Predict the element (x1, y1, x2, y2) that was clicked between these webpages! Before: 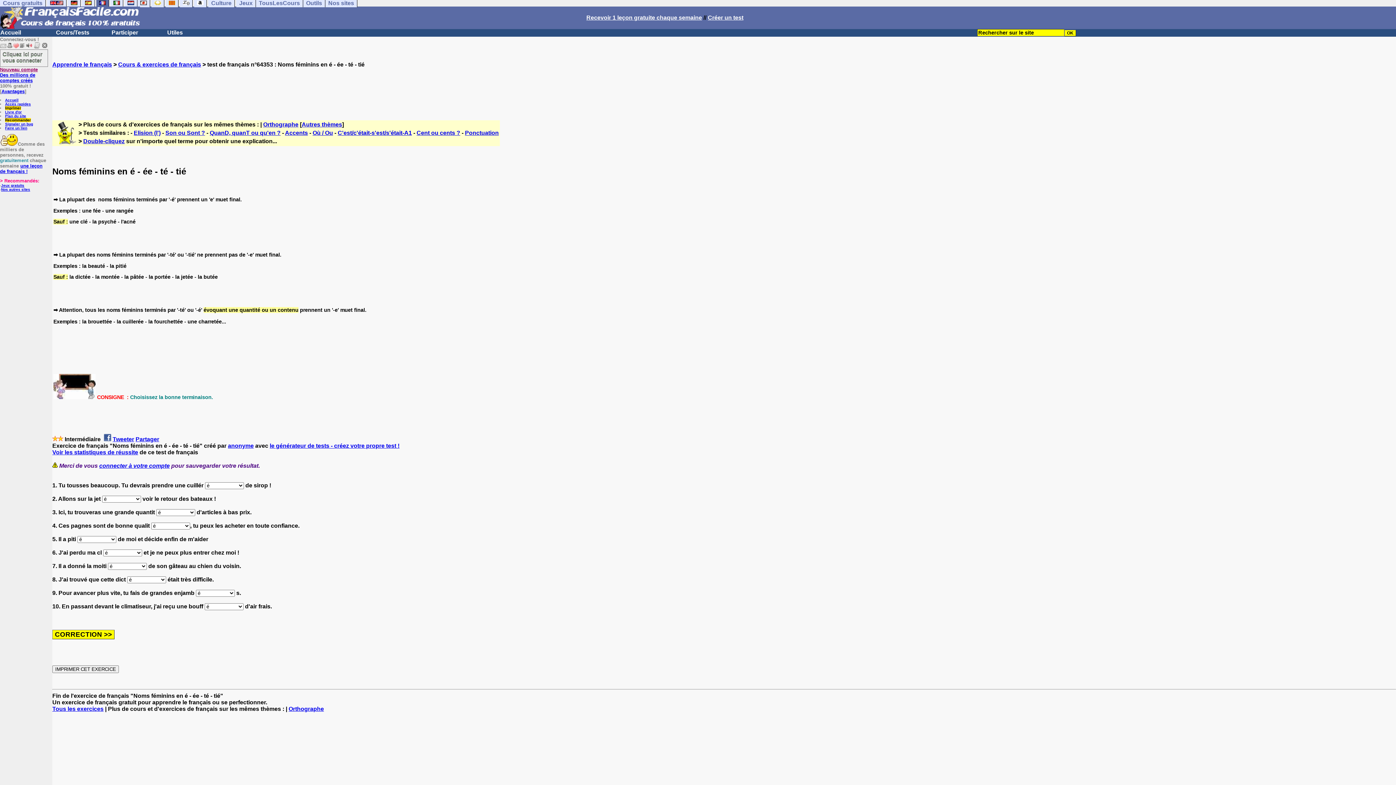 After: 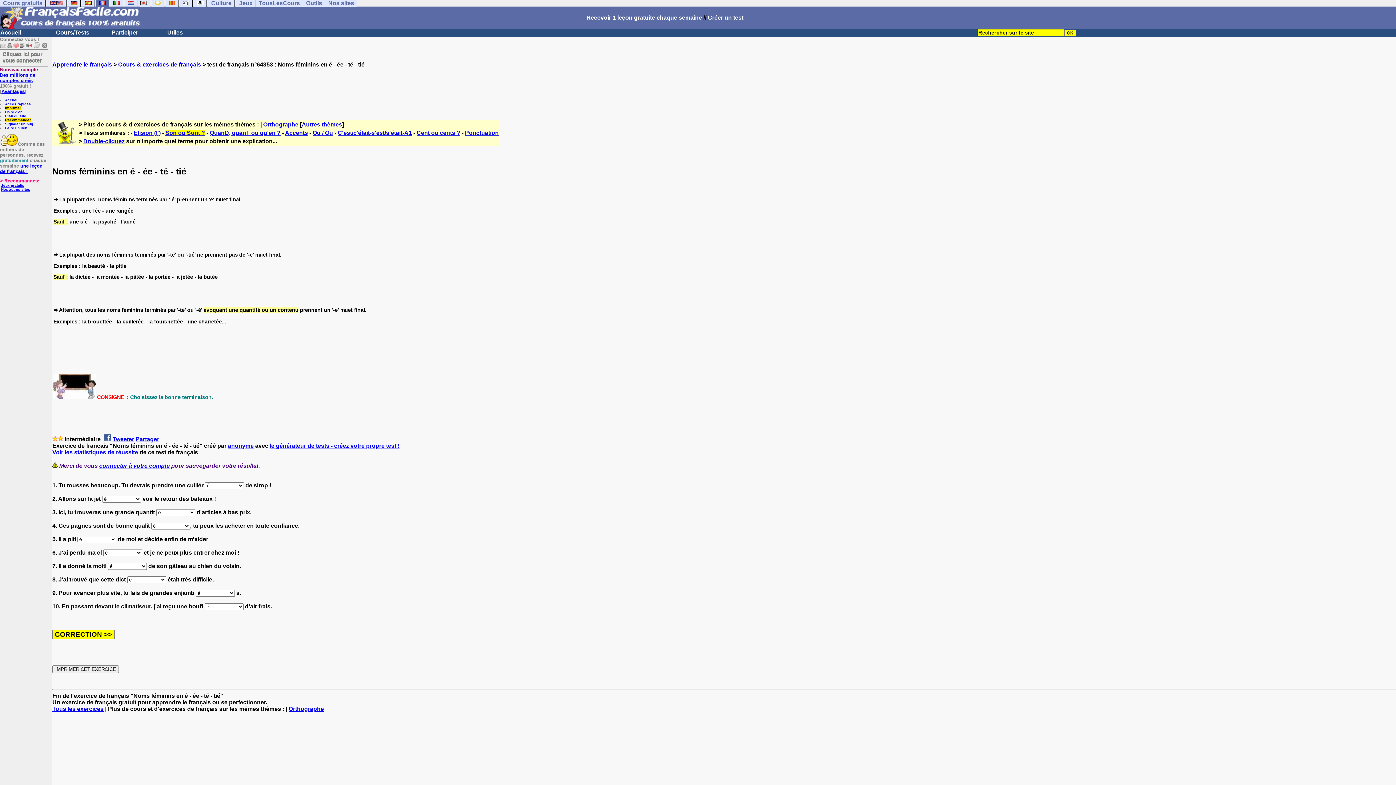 Action: bbox: (165, 129, 205, 136) label: Son ou Sont ?